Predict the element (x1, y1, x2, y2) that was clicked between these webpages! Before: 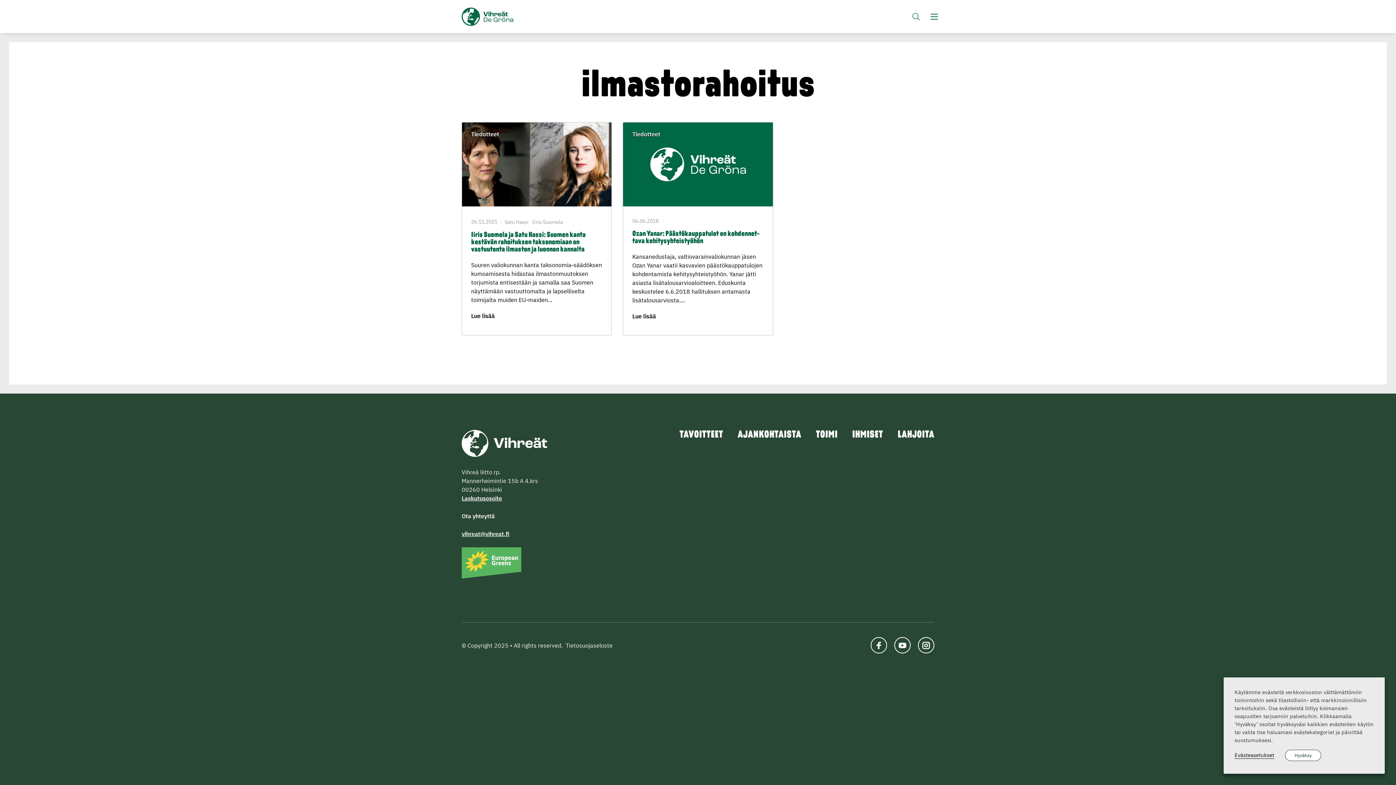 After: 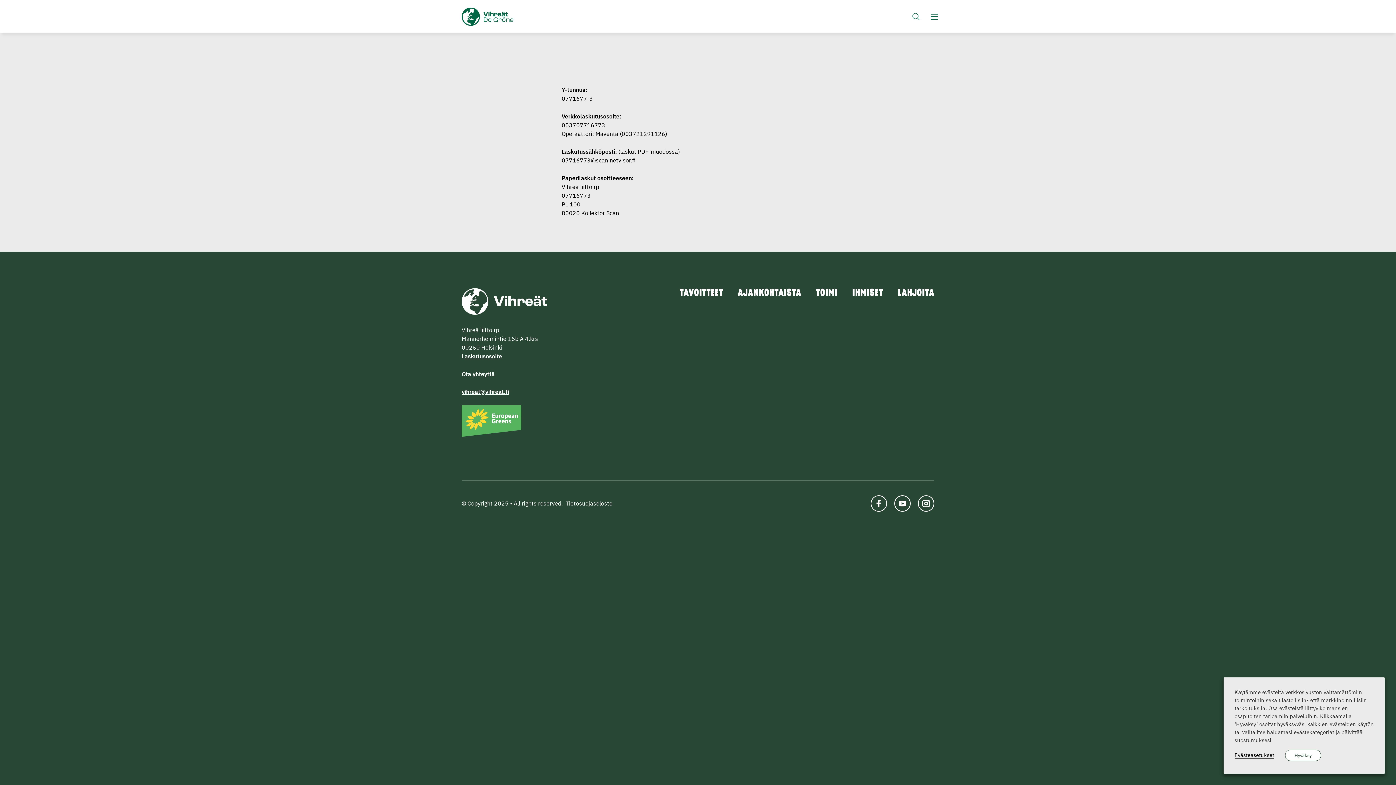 Action: label: Laskutusosoite bbox: (461, 494, 502, 502)